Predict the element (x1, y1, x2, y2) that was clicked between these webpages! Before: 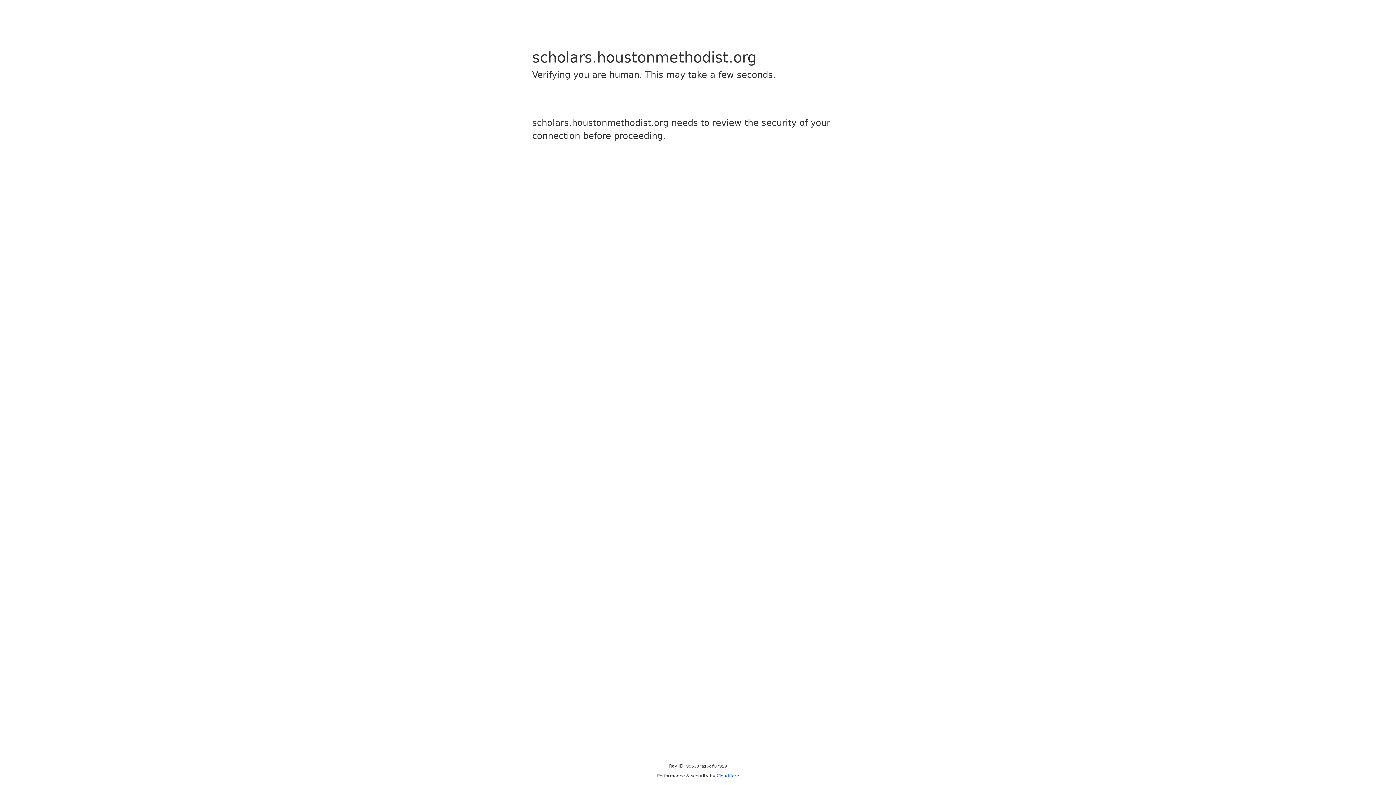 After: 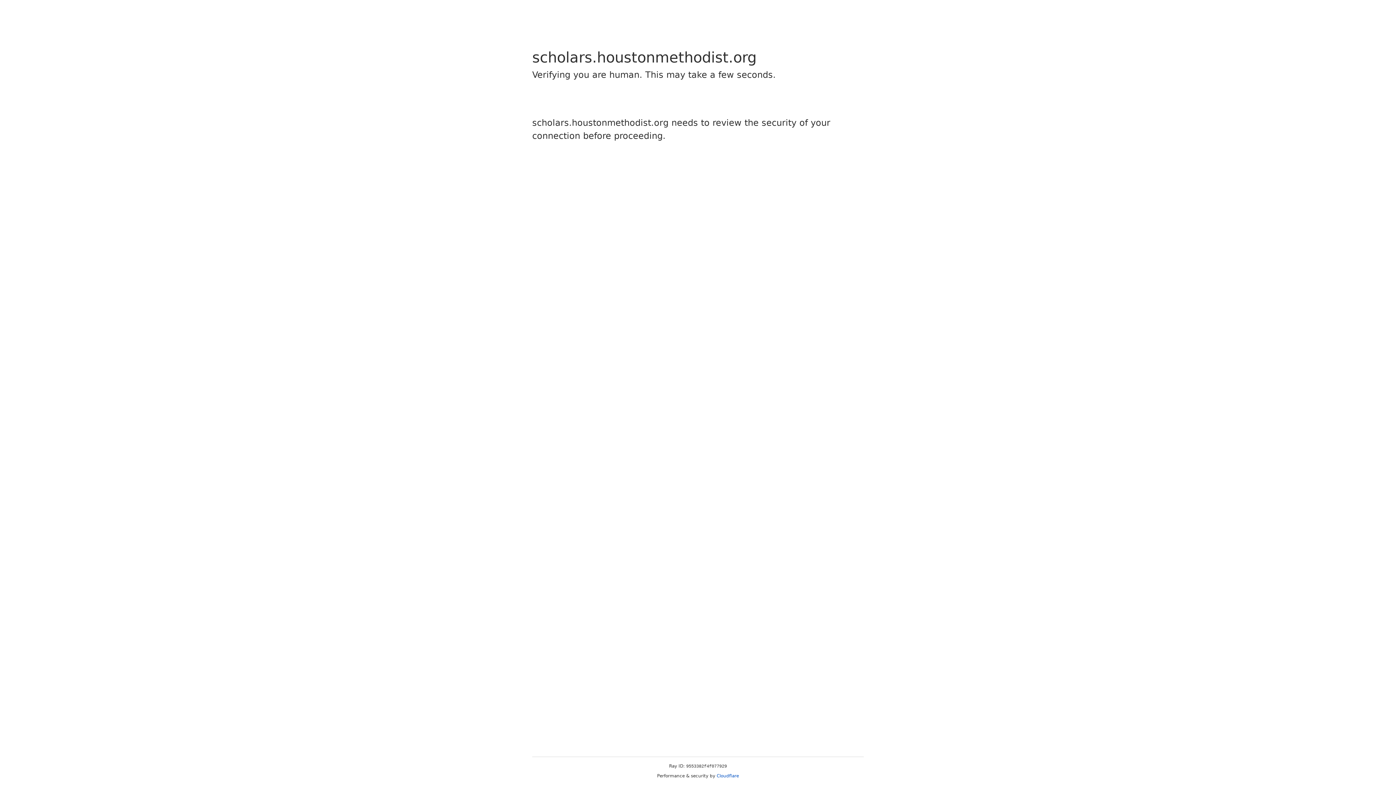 Action: label: Cloudflare bbox: (716, 773, 739, 778)